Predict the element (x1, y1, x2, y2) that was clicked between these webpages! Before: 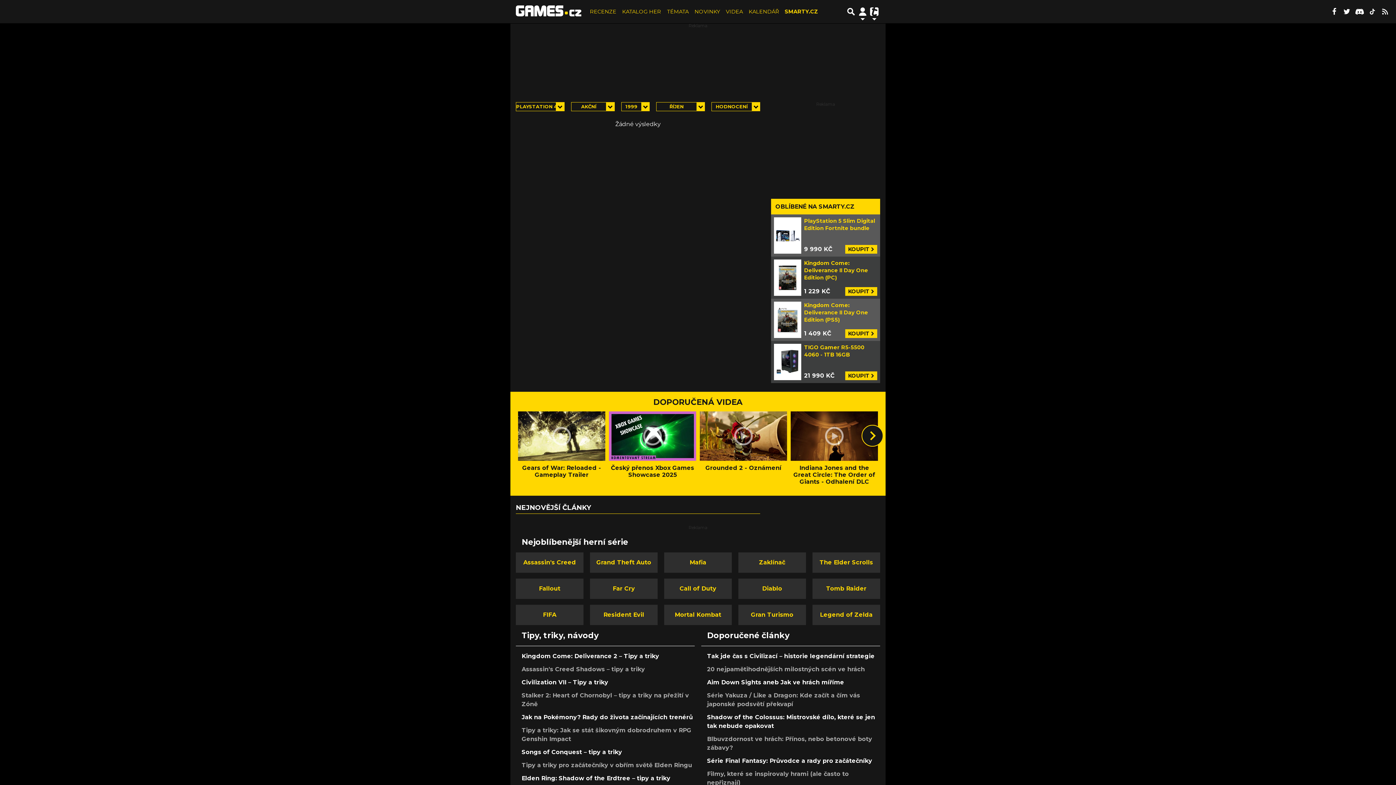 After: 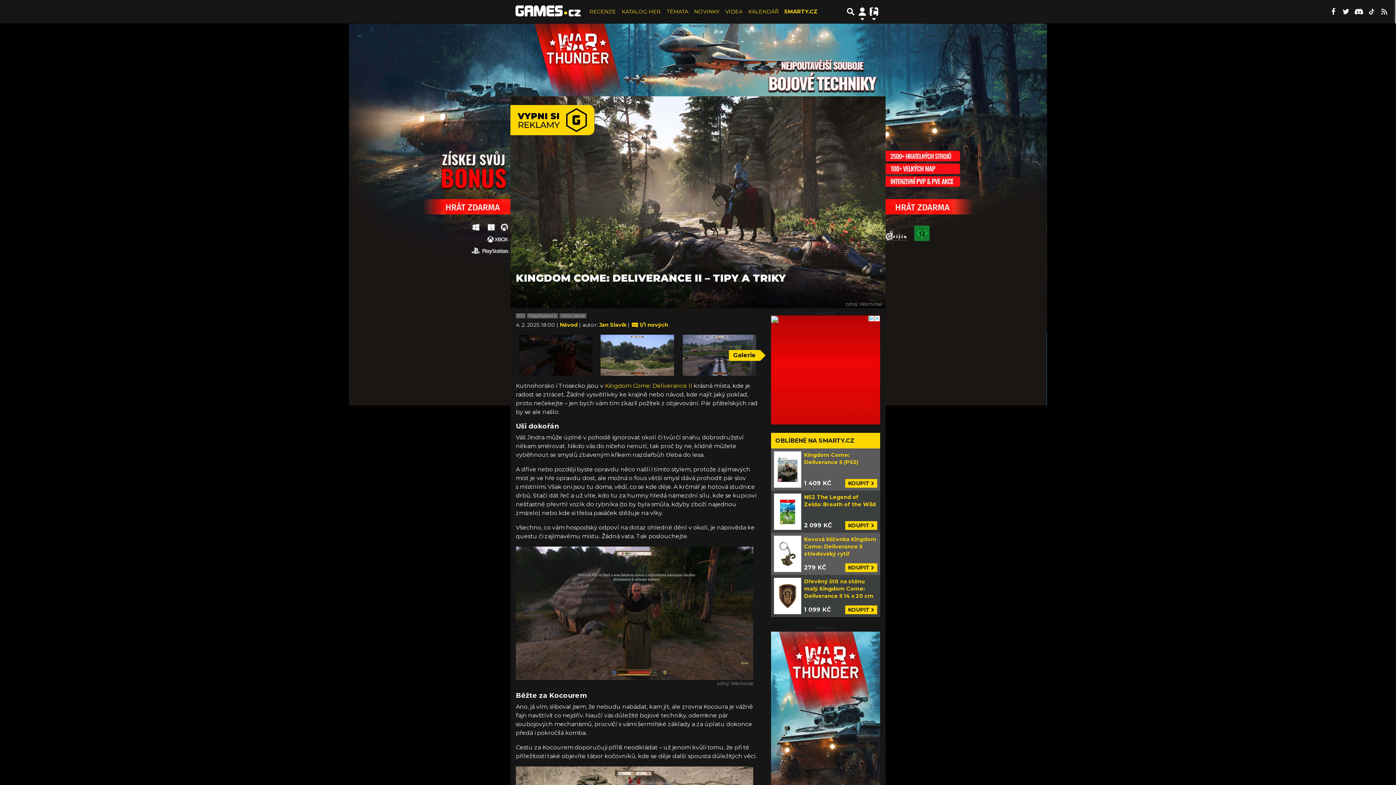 Action: label: Kingdom Come: Deliverance 2 – Tipy a triky bbox: (521, 652, 659, 659)